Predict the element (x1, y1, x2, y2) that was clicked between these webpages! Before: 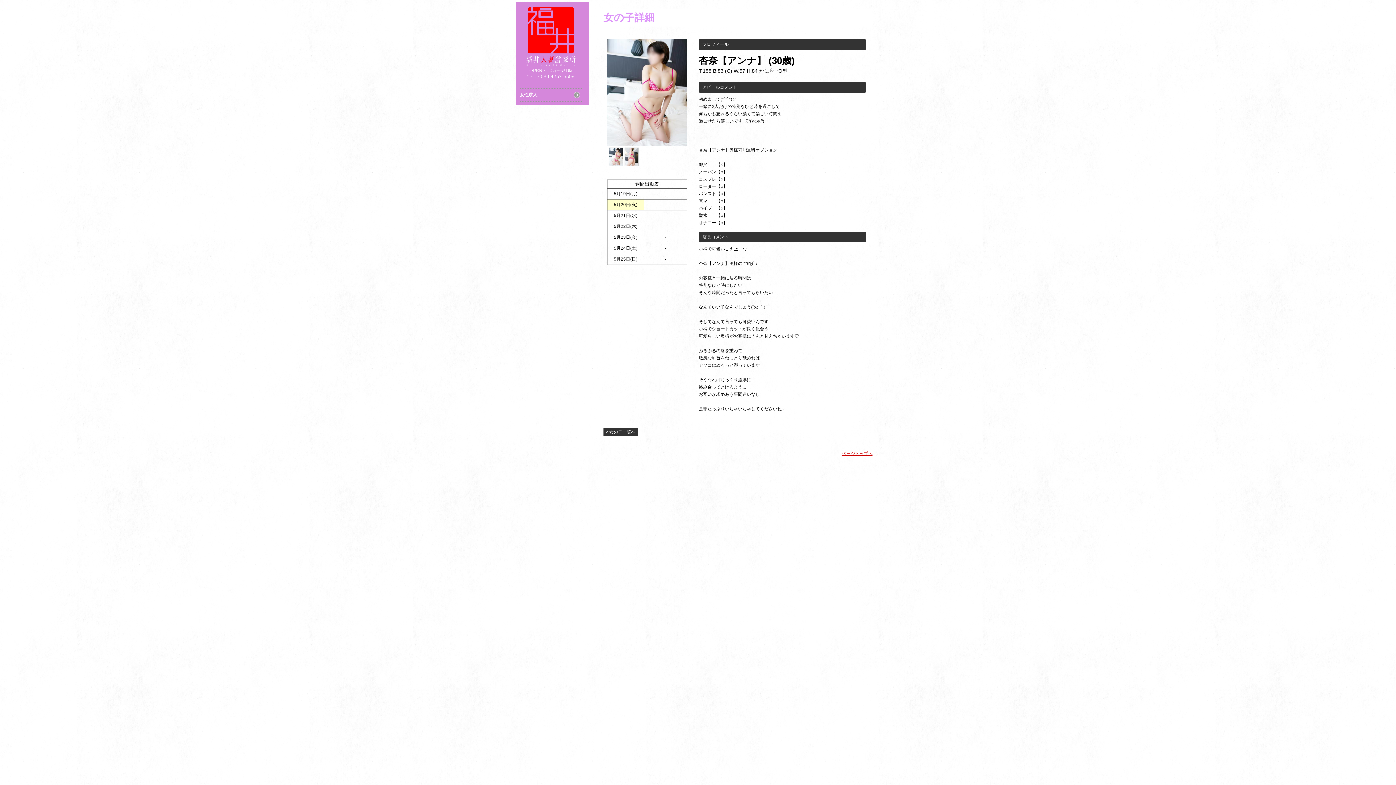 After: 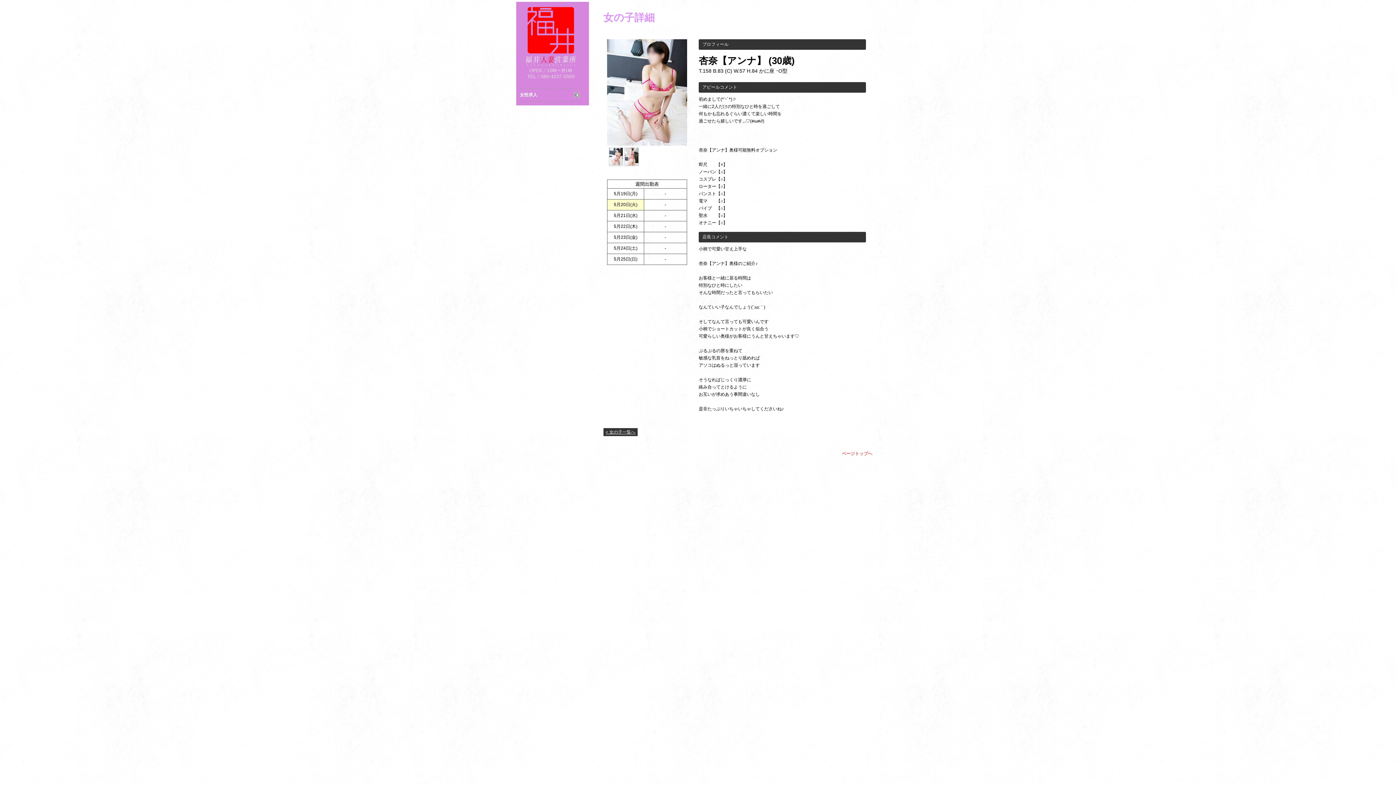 Action: bbox: (842, 451, 872, 456) label: ページトップへ